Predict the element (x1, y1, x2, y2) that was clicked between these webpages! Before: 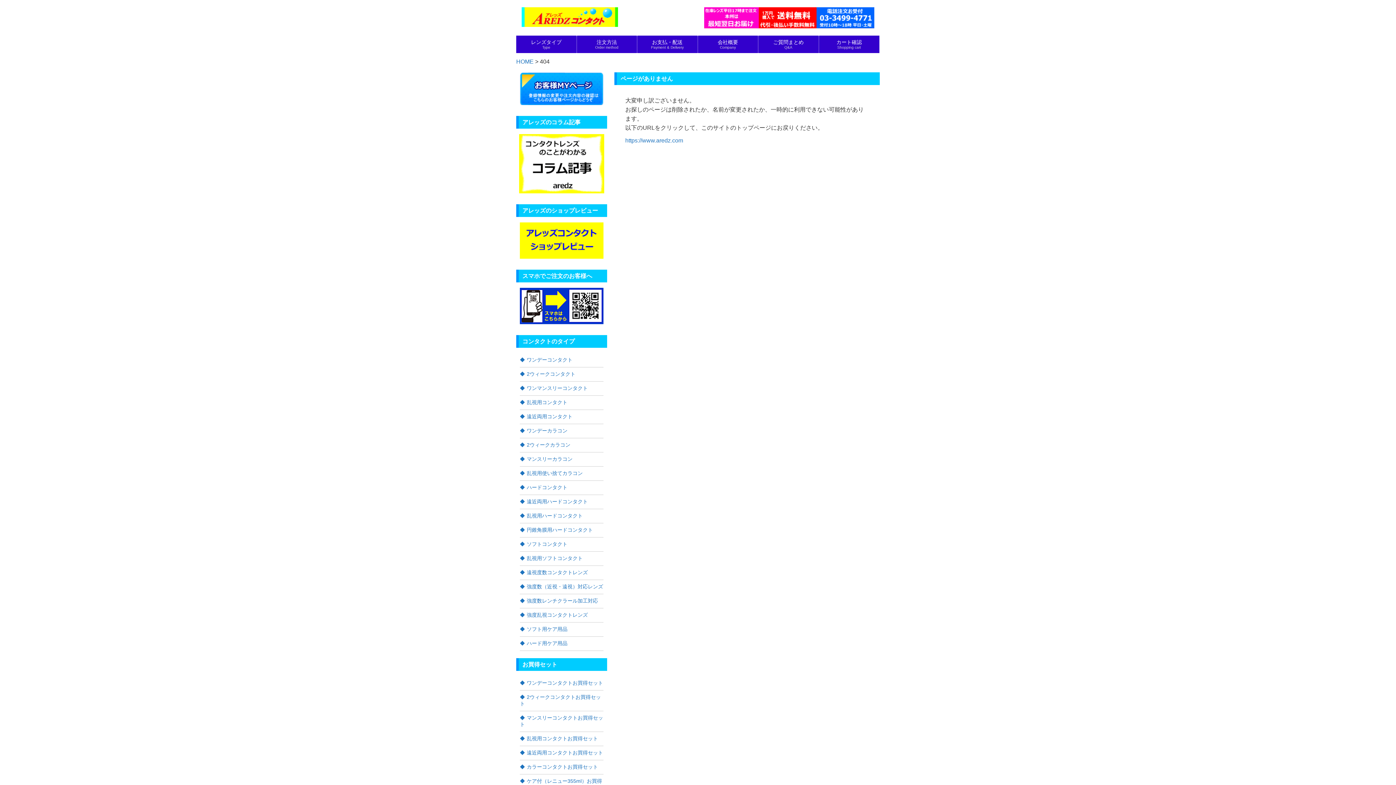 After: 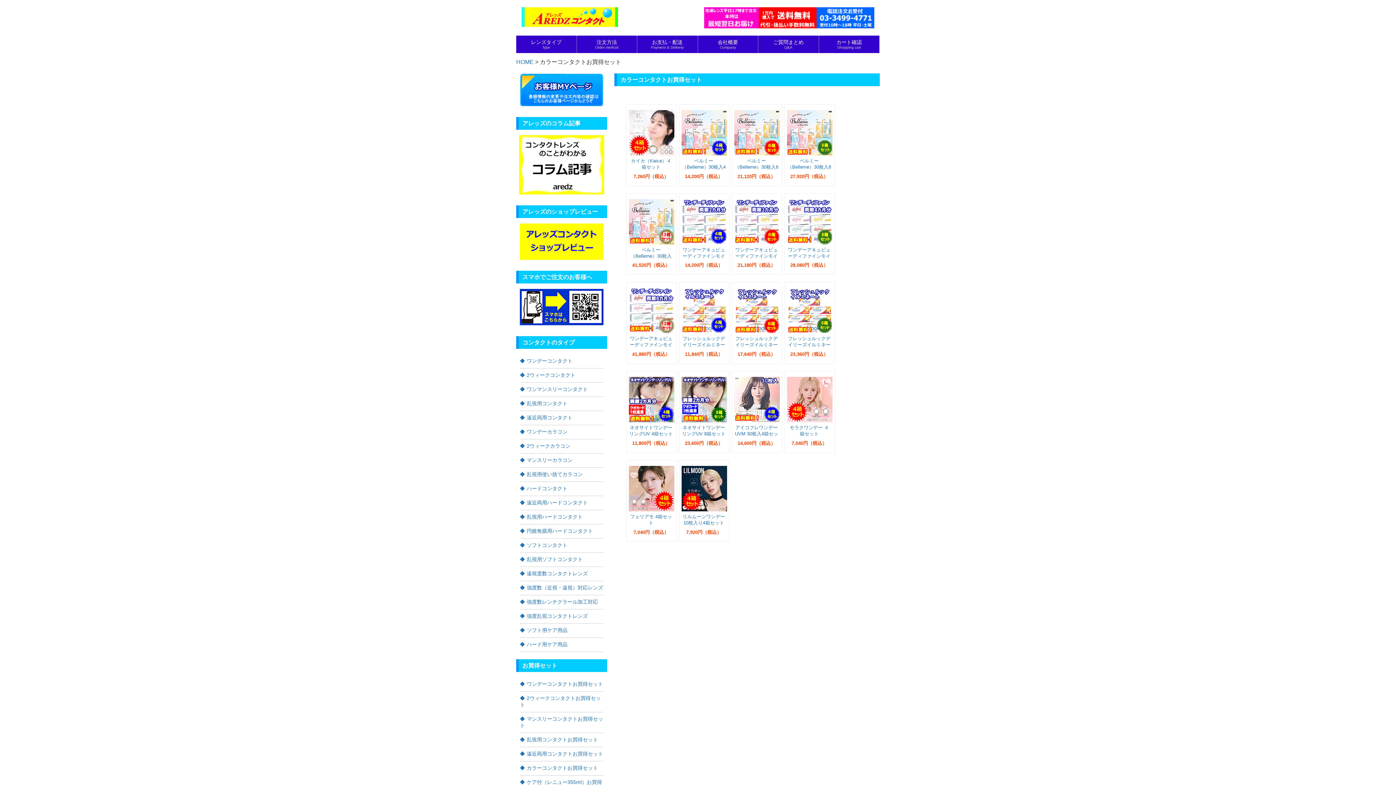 Action: label: カラーコンタクトお買得セット bbox: (520, 760, 603, 774)